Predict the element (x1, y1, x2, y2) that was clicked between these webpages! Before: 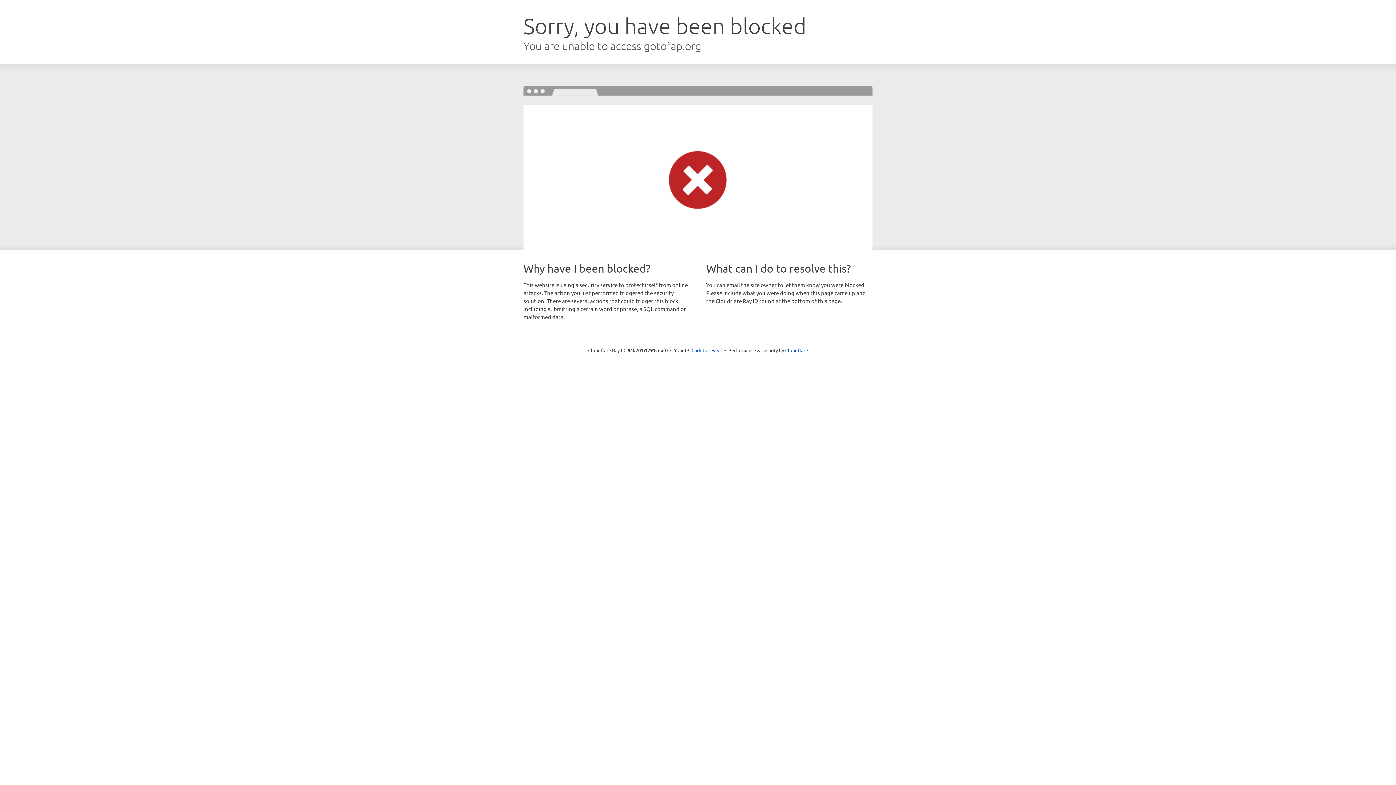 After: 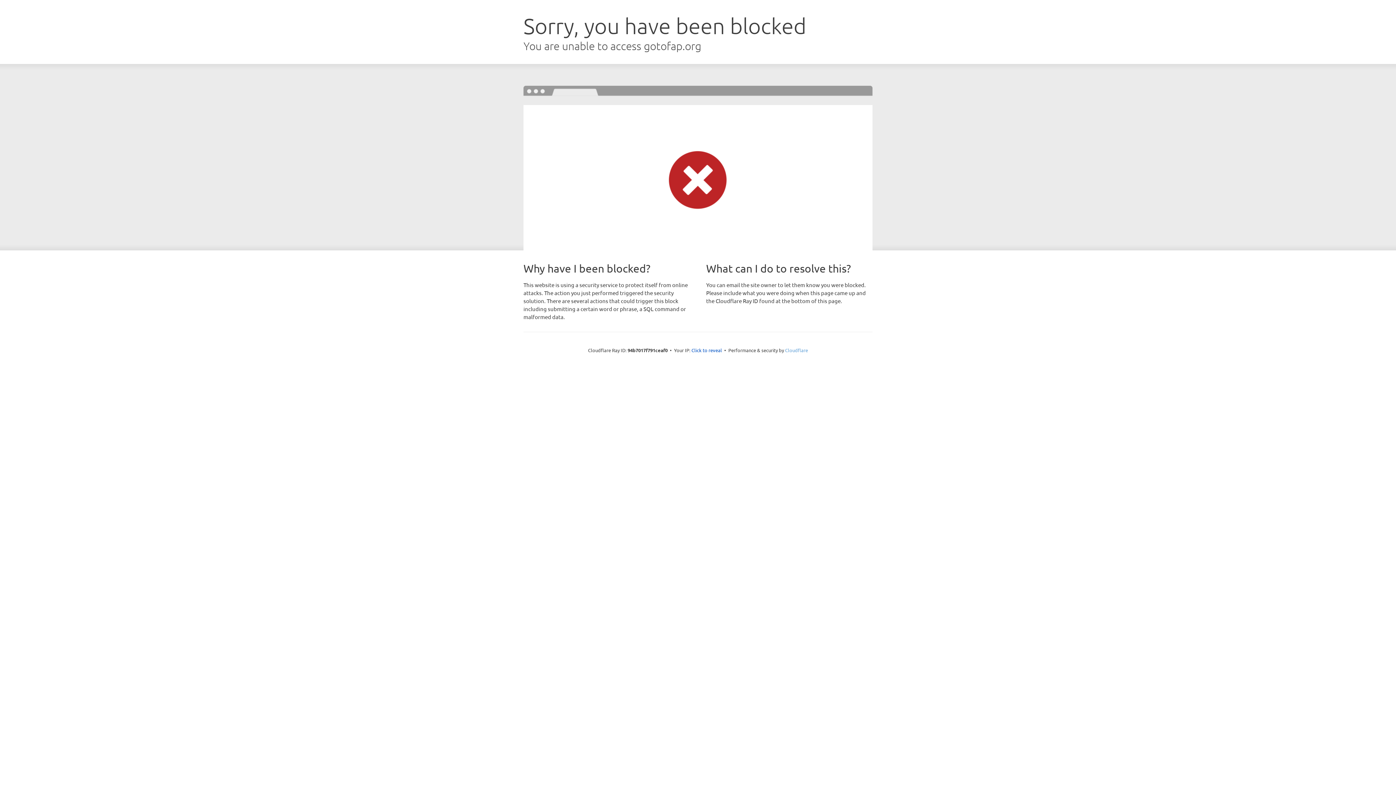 Action: bbox: (785, 347, 808, 353) label: Cloudflare